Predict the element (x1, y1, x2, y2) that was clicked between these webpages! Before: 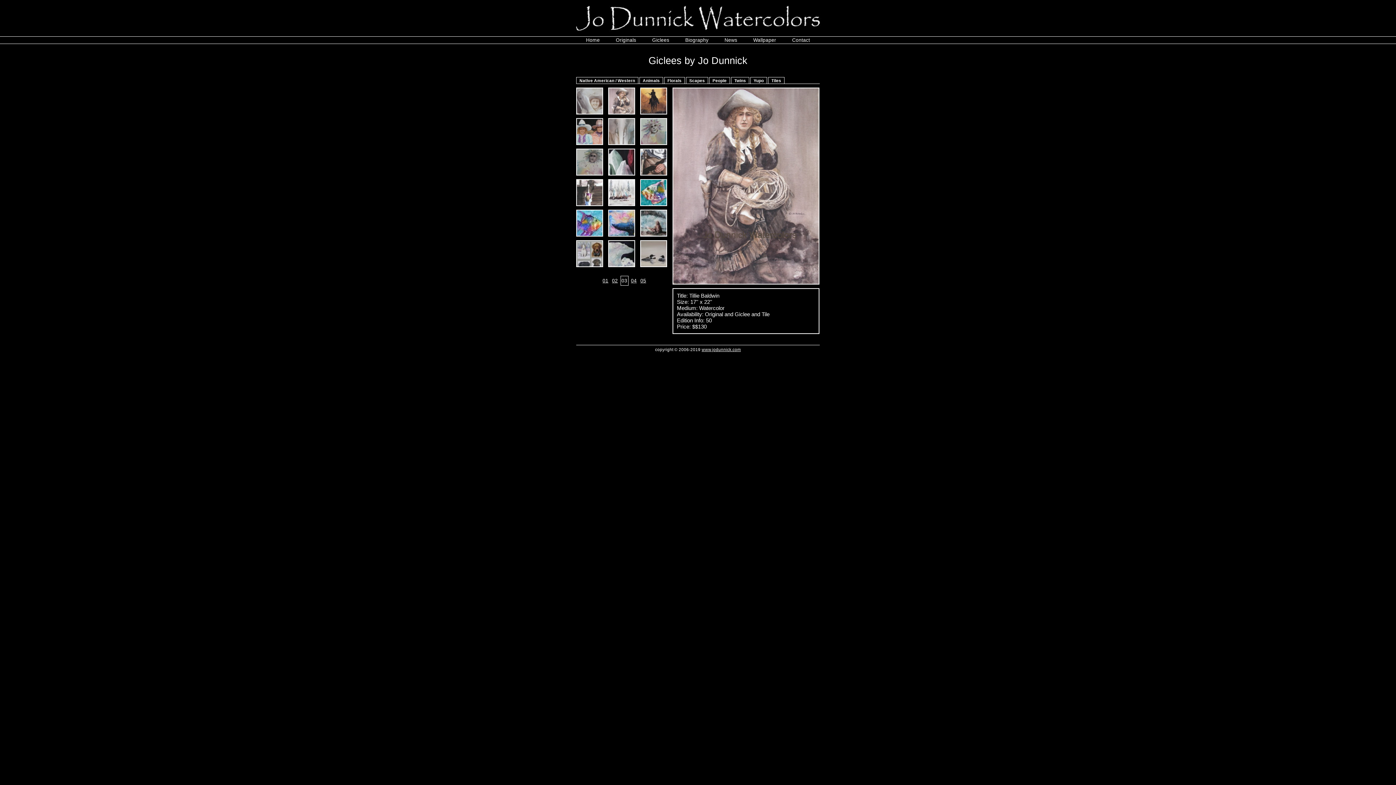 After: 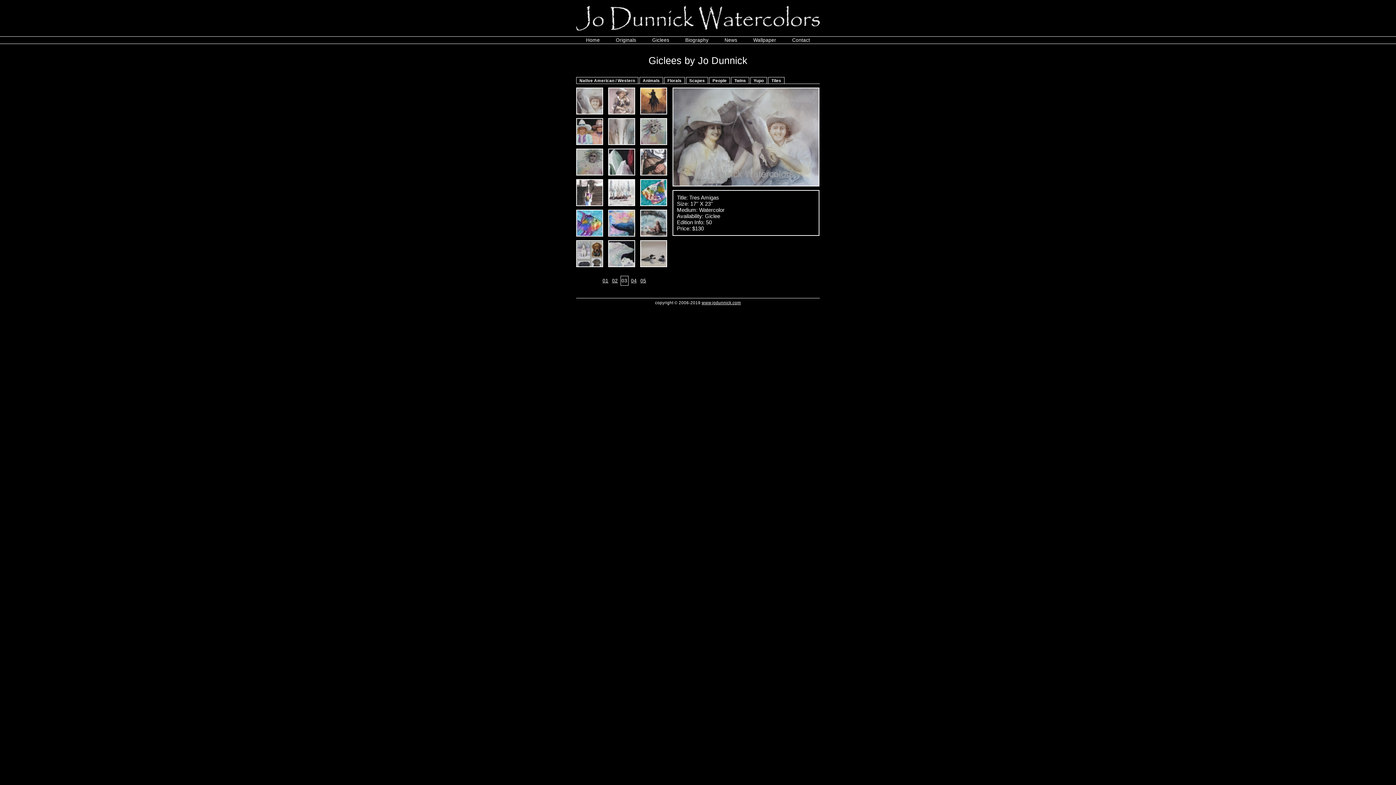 Action: bbox: (576, 109, 603, 114)